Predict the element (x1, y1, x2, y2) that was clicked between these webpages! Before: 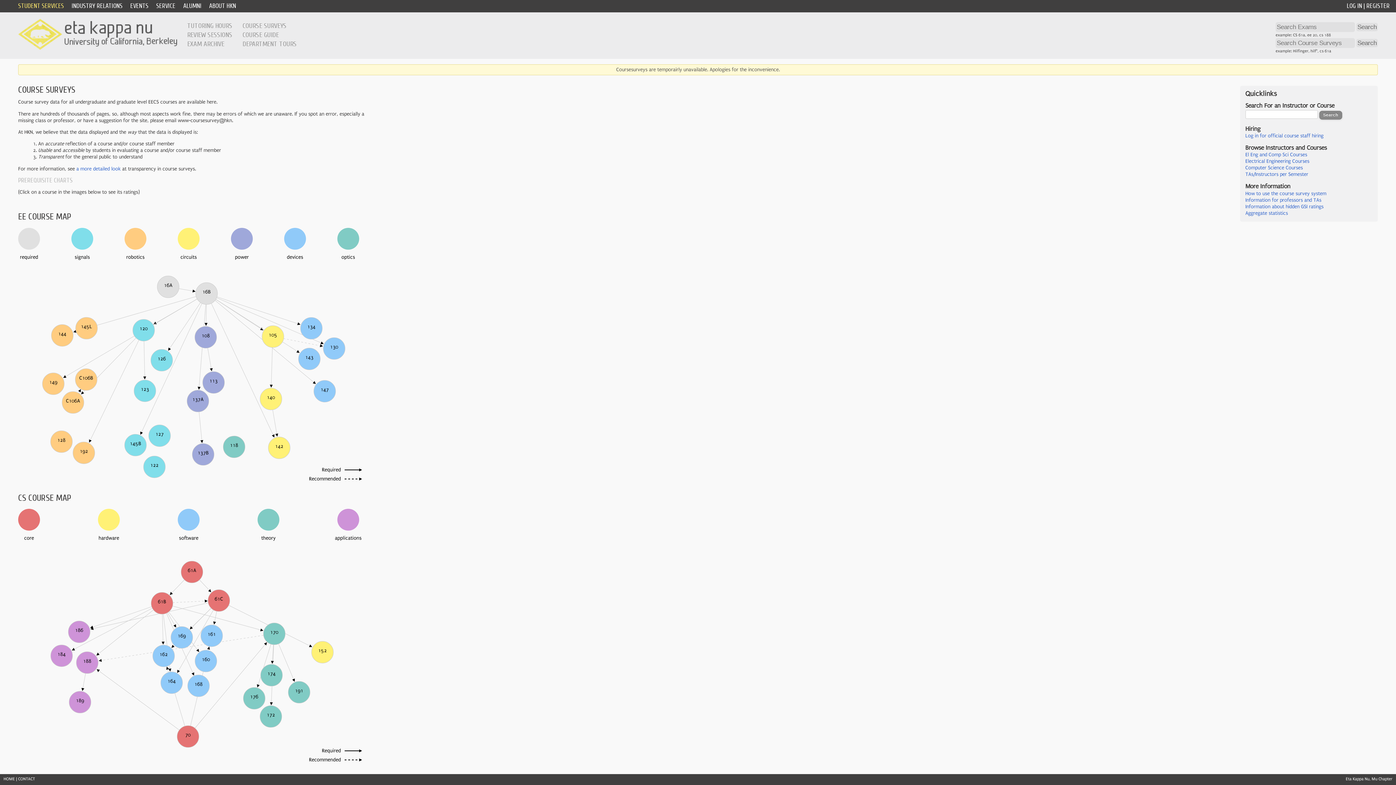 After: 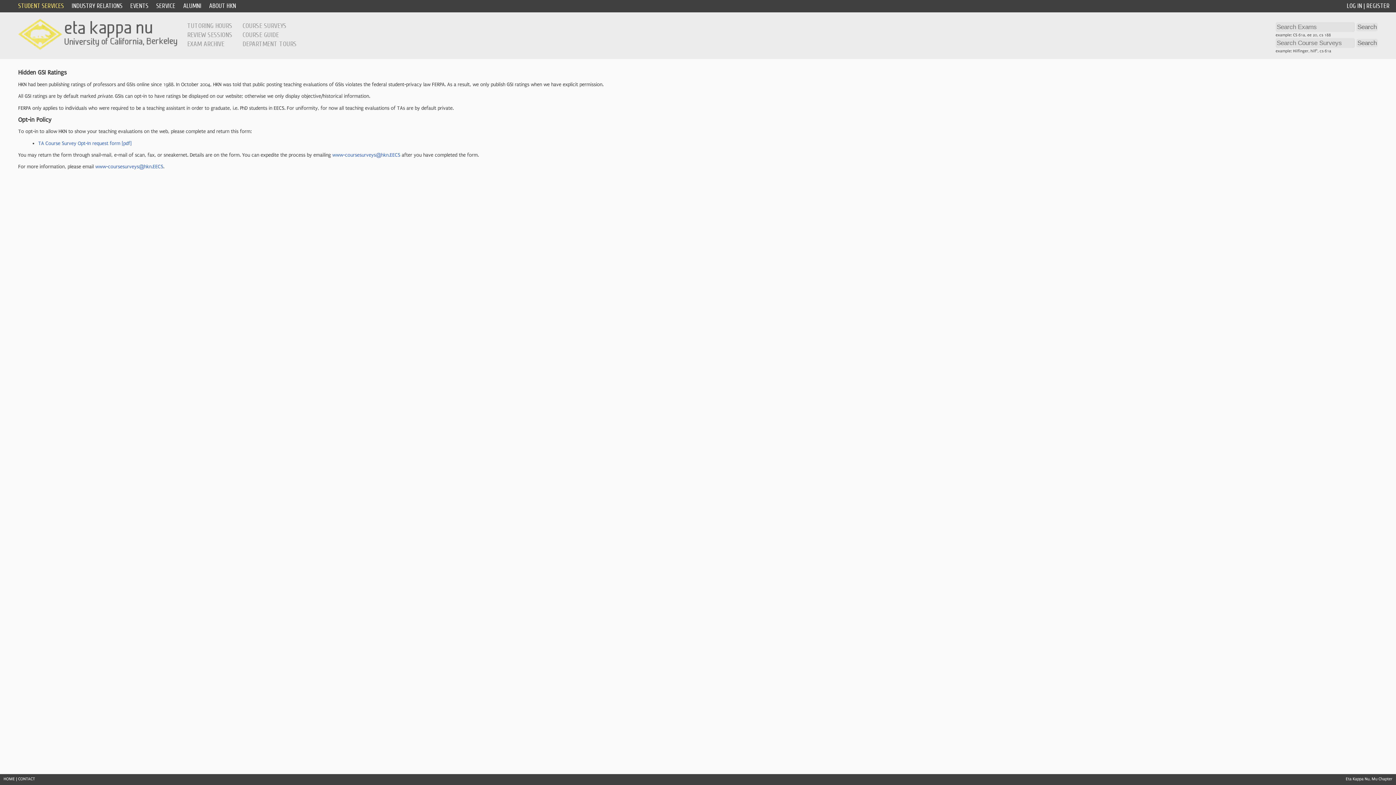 Action: bbox: (1245, 203, 1323, 209) label: Information about hidden GSI ratings